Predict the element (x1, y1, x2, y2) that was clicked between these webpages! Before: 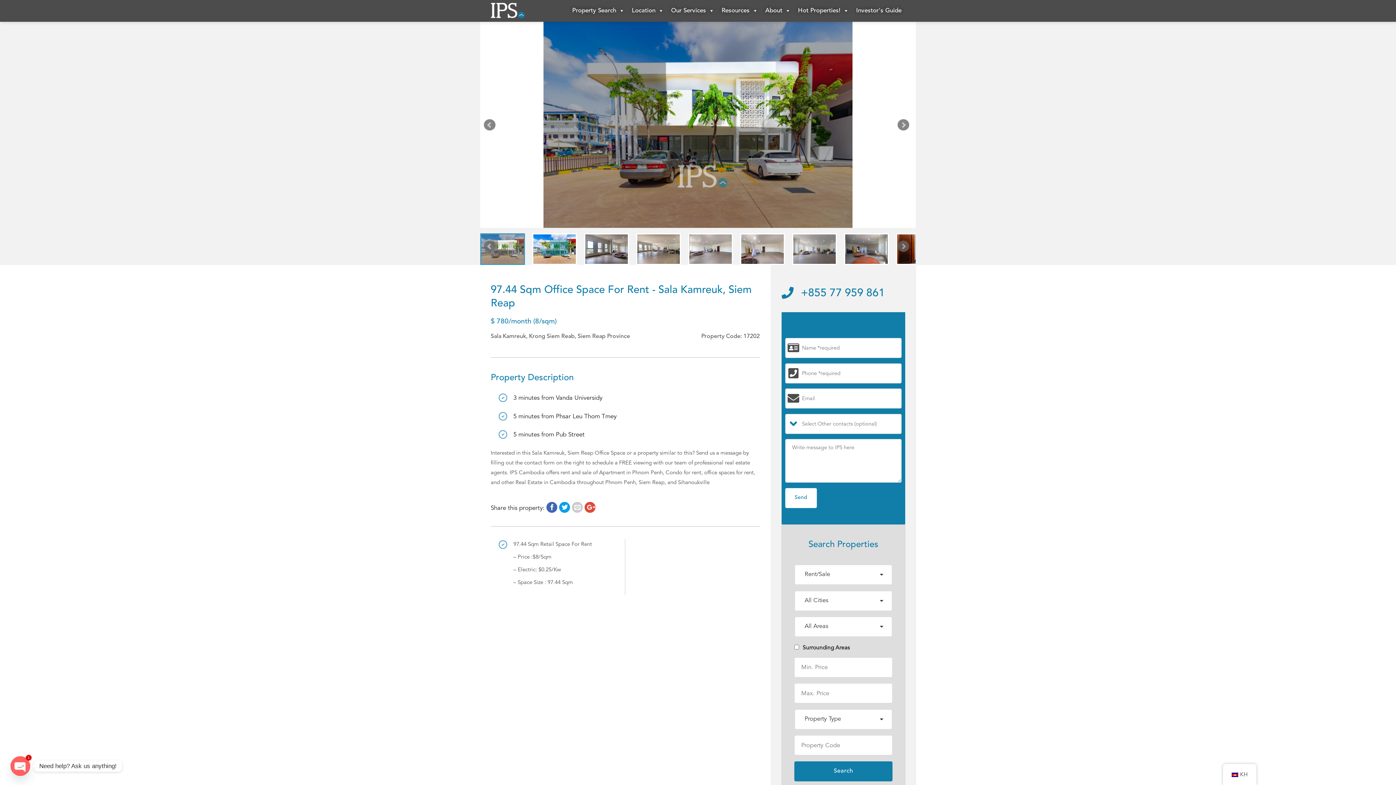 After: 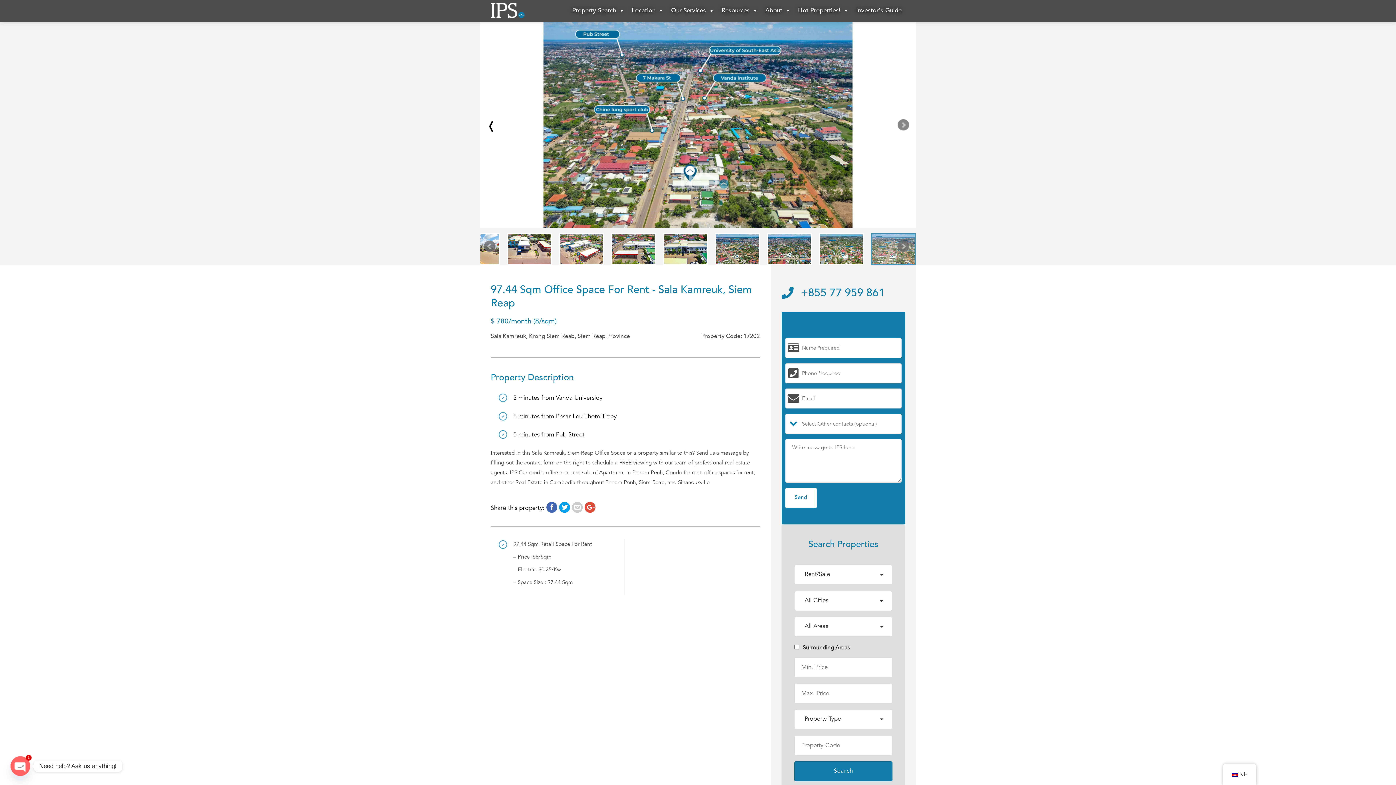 Action: label: Prev bbox: (484, 119, 498, 133)